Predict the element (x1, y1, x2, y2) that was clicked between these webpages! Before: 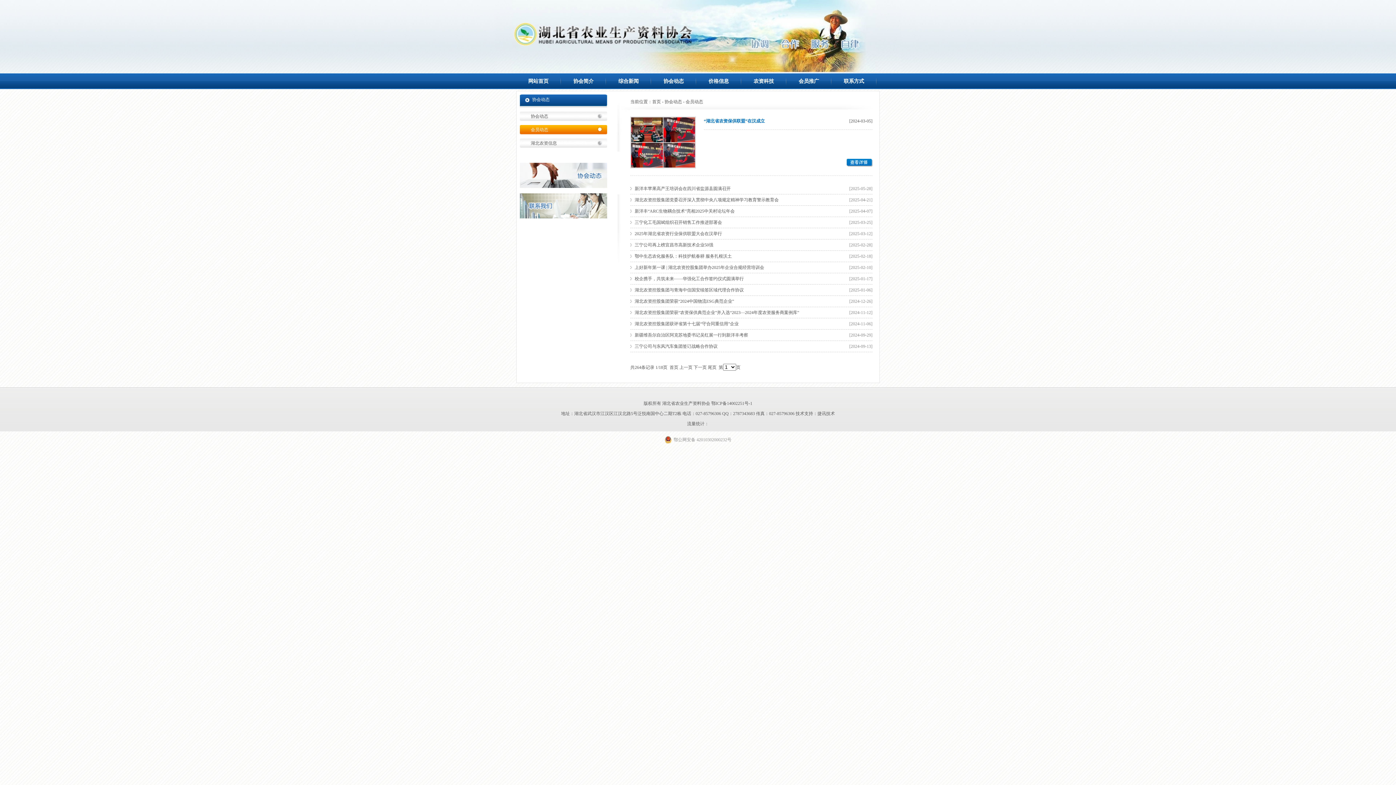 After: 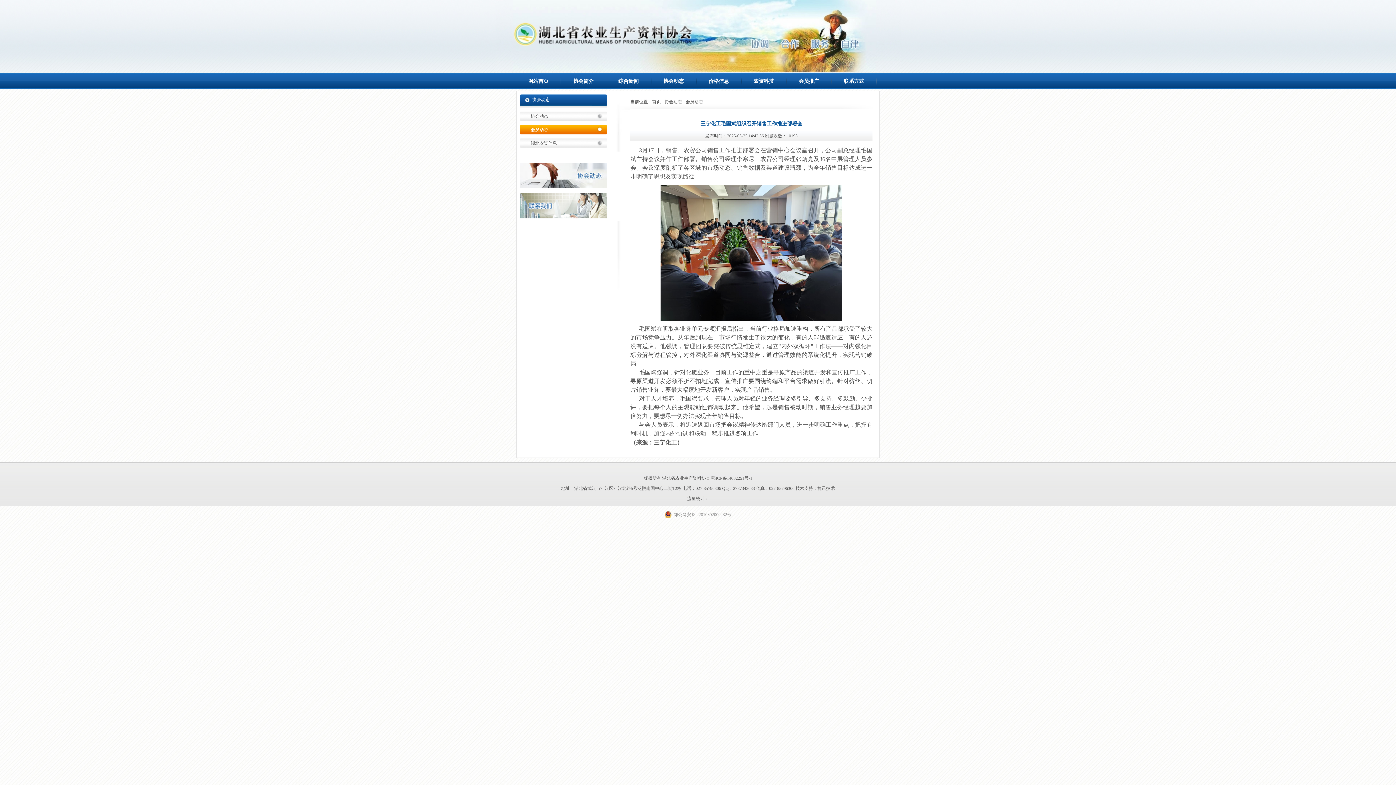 Action: label: 三宁化工毛国斌组织召开销售工作推进部署会 bbox: (634, 220, 722, 225)